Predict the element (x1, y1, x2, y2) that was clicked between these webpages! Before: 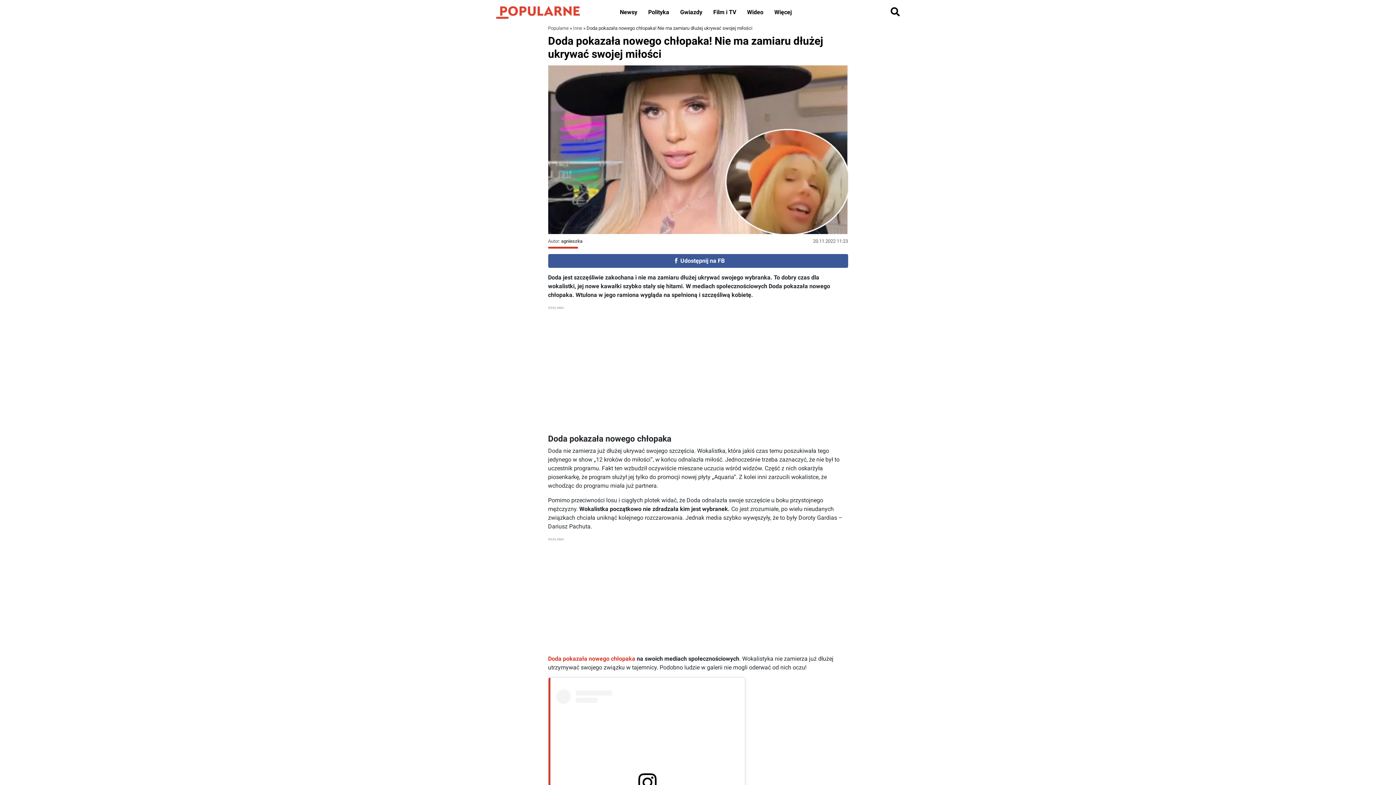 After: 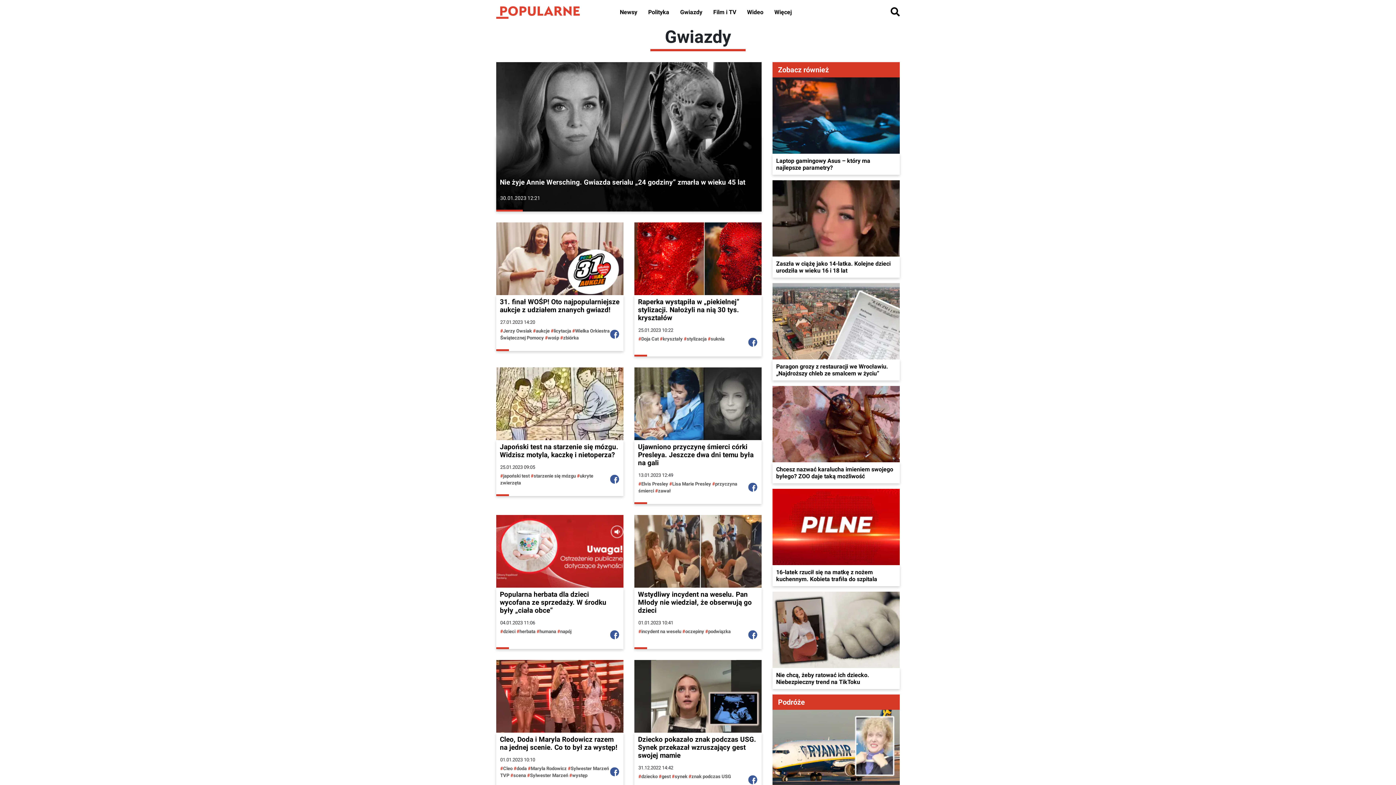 Action: bbox: (676, 3, 706, 21) label: Gwiazdy